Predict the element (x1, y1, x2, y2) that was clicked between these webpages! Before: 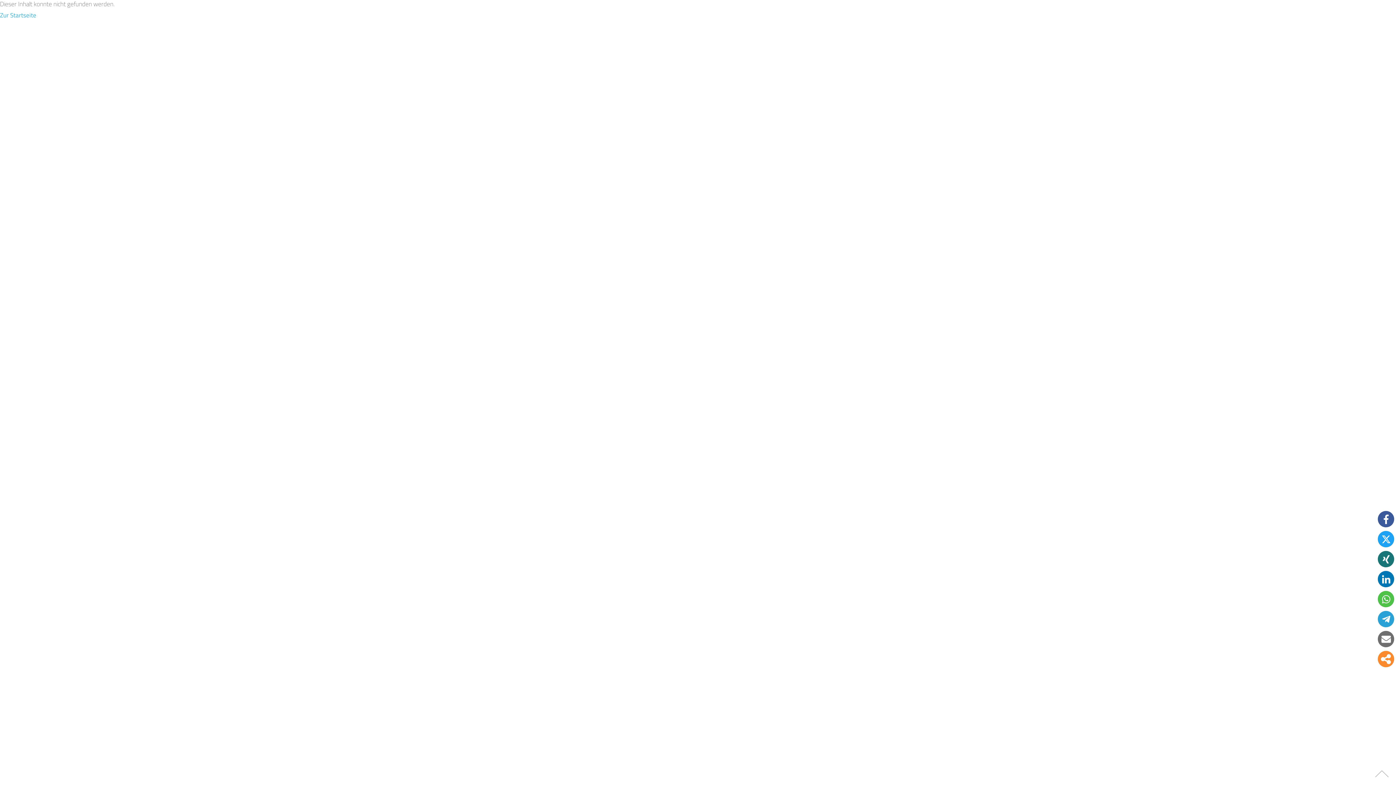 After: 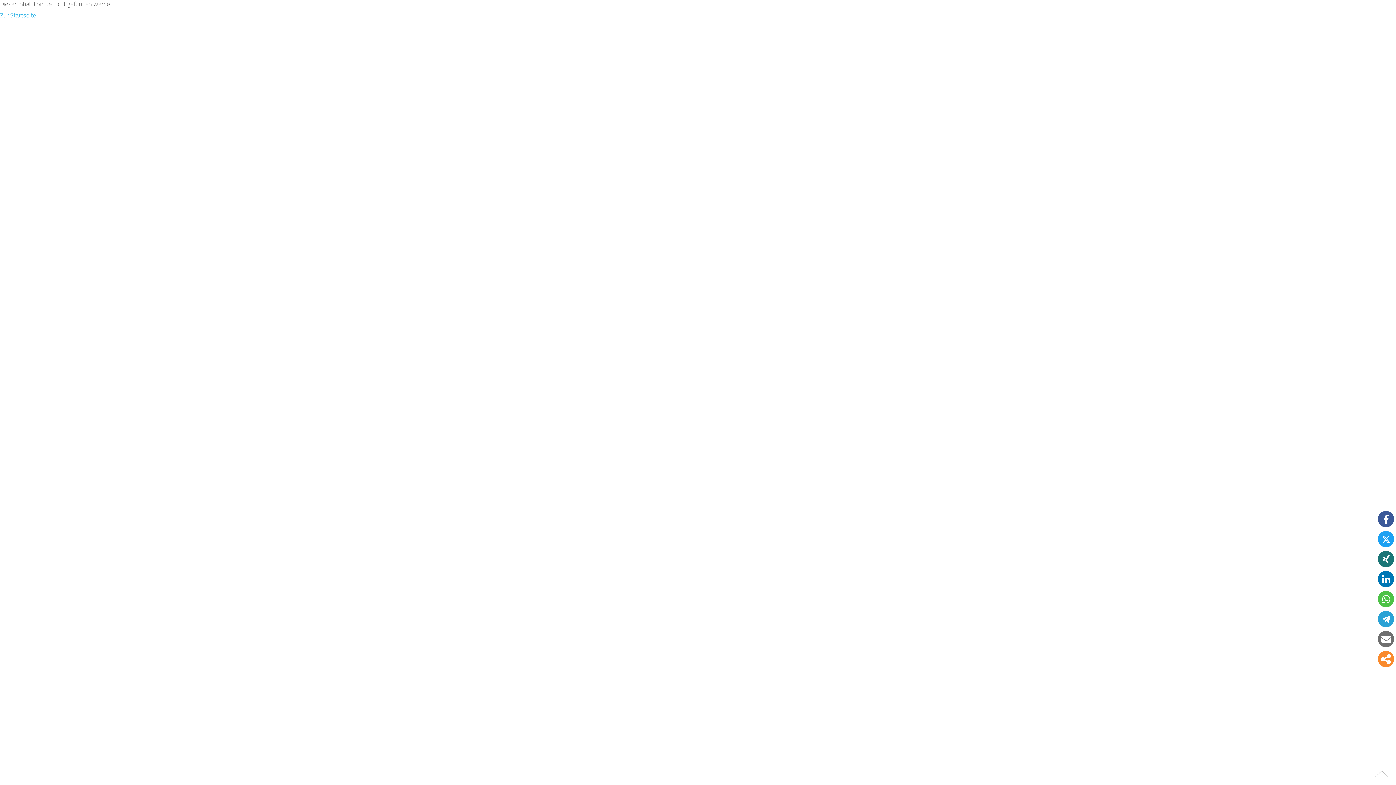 Action: bbox: (1378, 571, 1394, 587)